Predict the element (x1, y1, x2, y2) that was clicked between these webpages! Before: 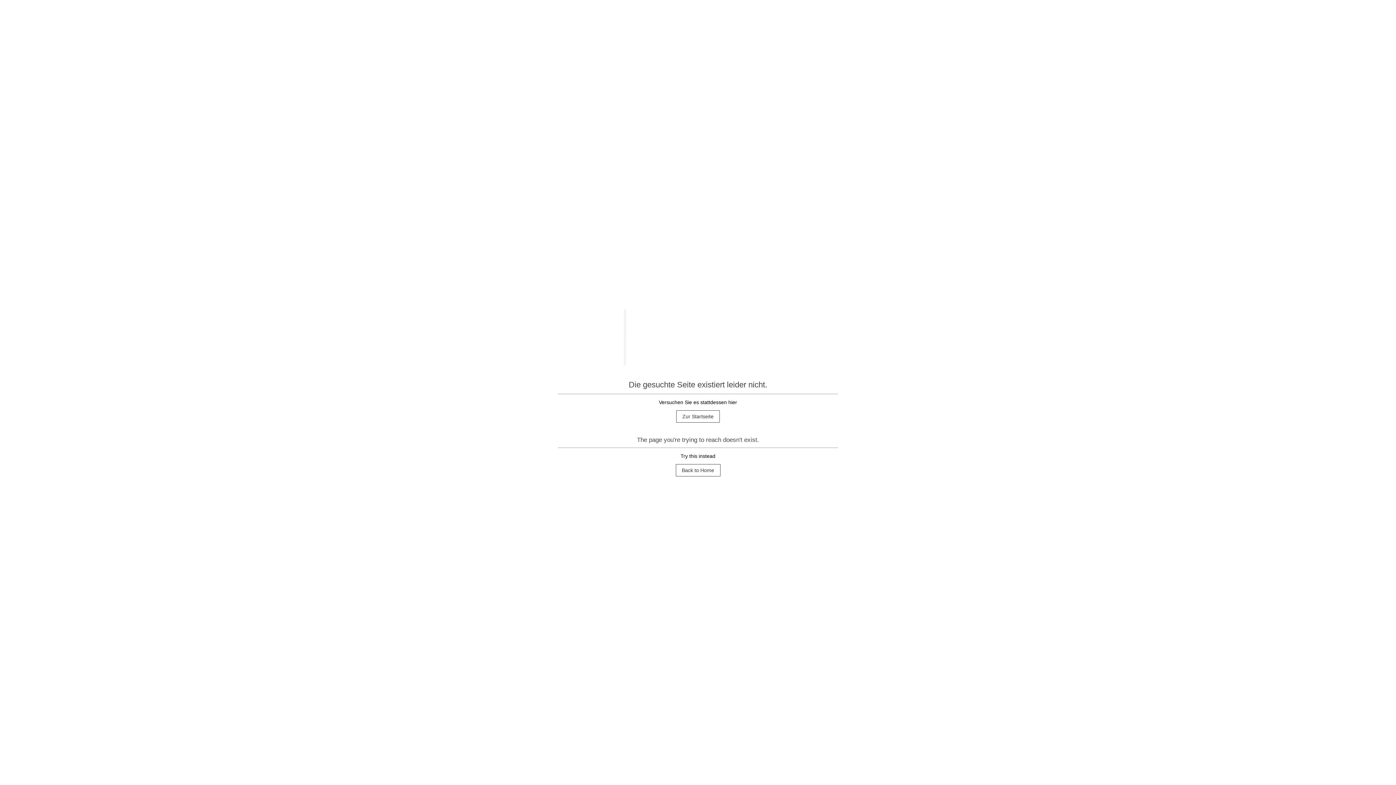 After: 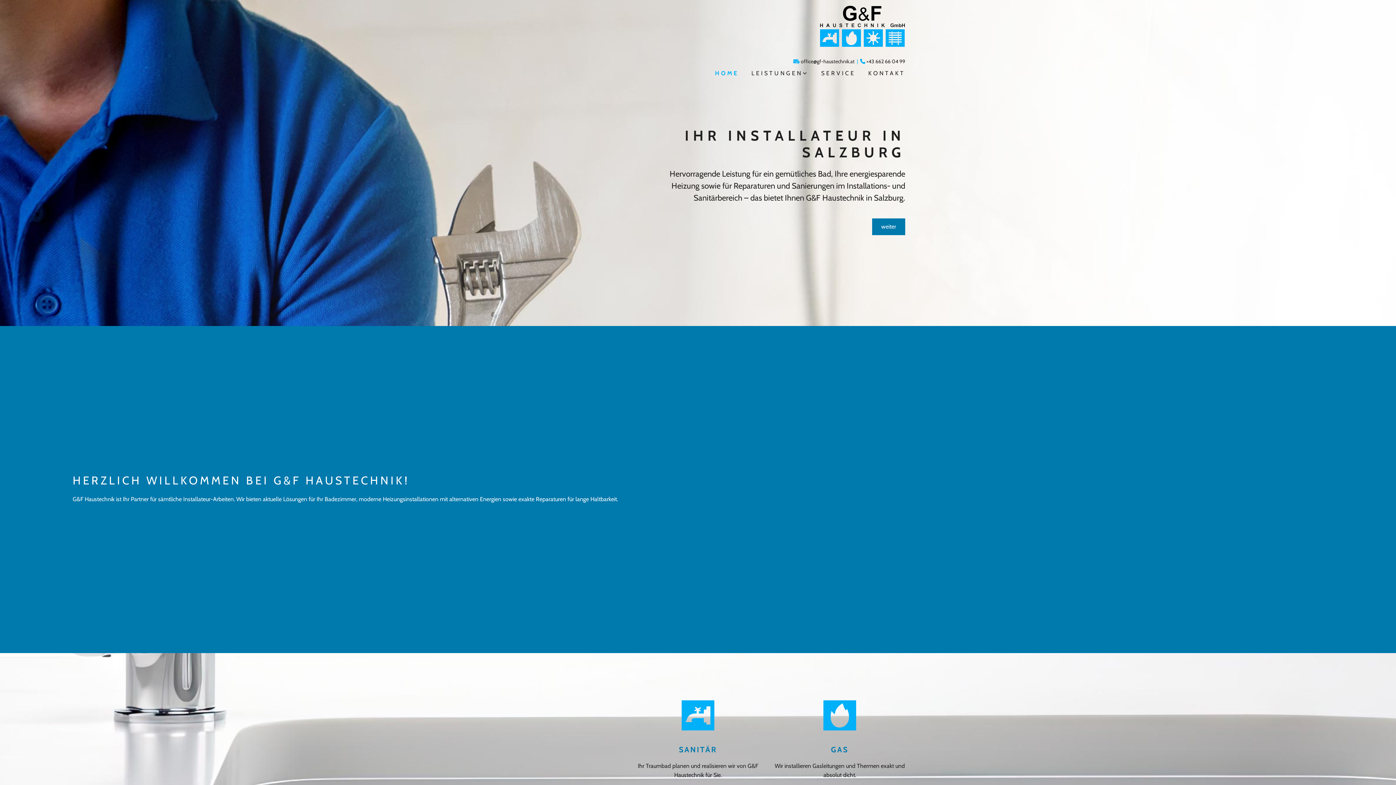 Action: bbox: (676, 410, 720, 422) label: Zur Startseite